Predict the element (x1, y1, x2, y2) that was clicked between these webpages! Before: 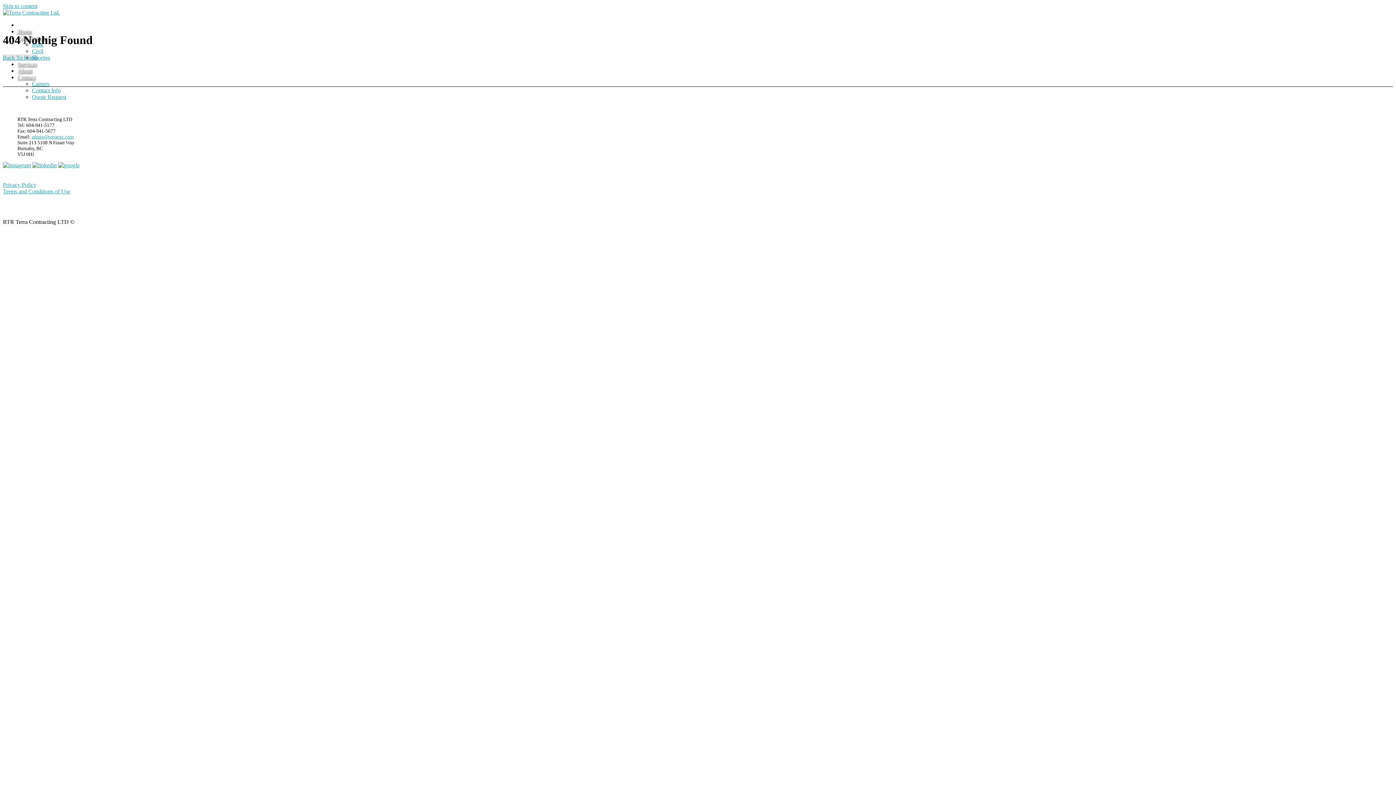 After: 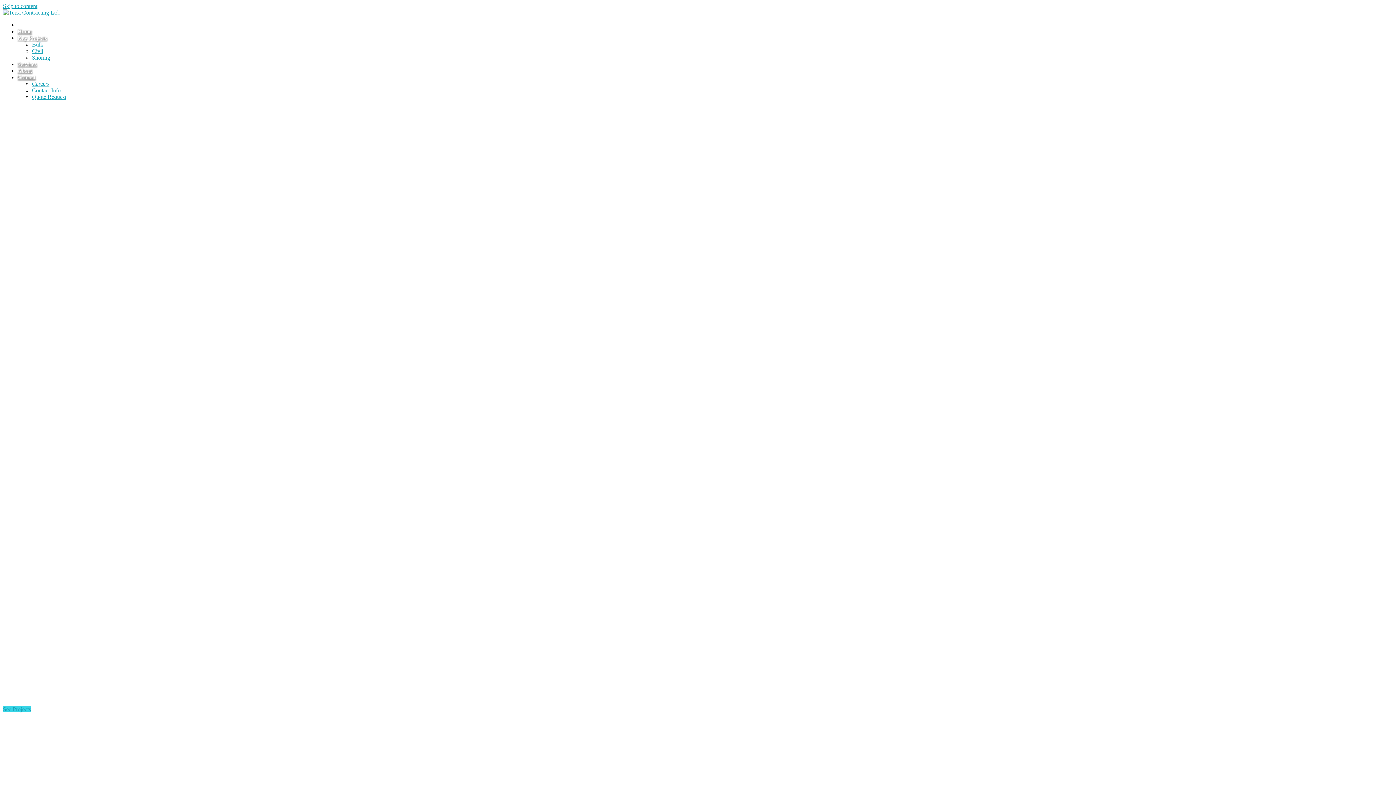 Action: bbox: (2, 9, 60, 15)